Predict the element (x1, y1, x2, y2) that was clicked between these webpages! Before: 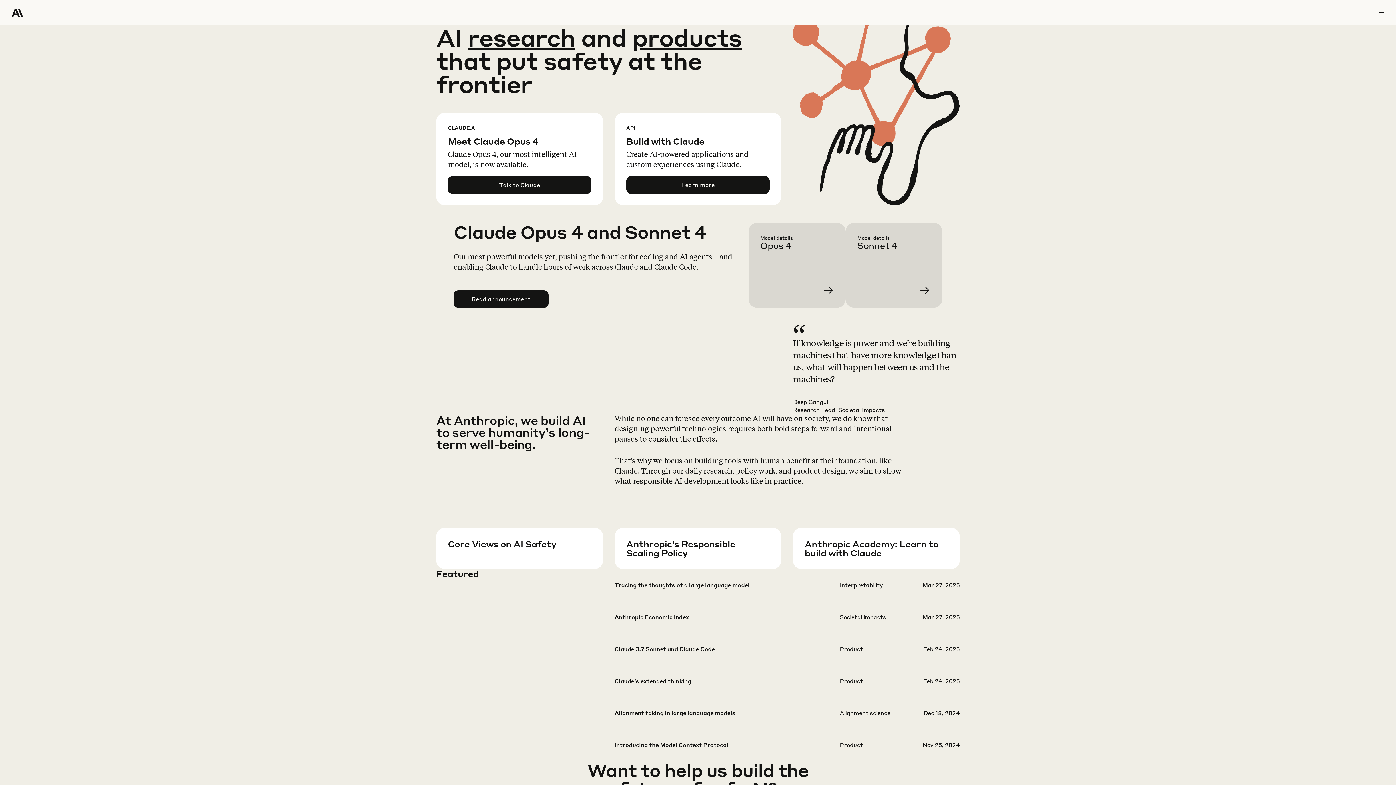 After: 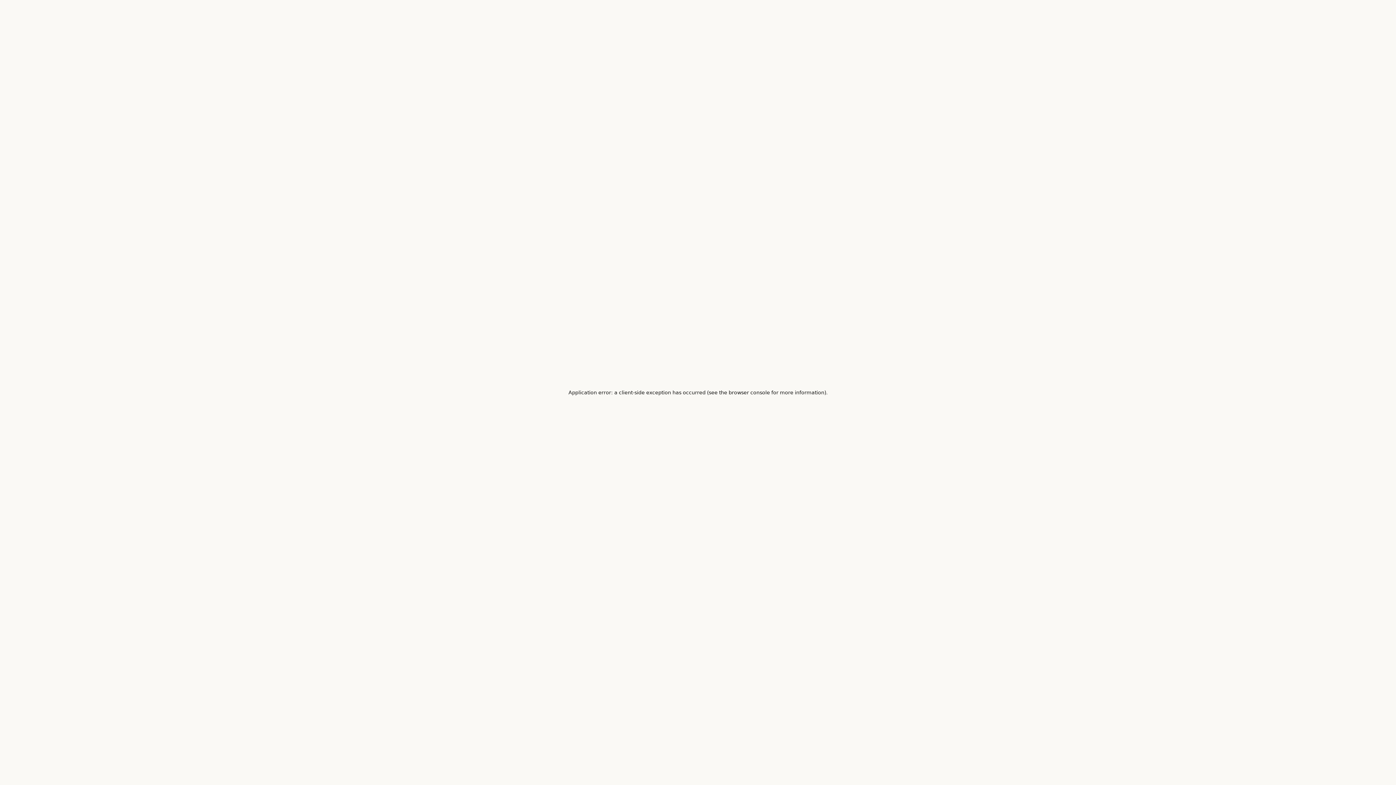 Action: bbox: (614, 613, 959, 644)